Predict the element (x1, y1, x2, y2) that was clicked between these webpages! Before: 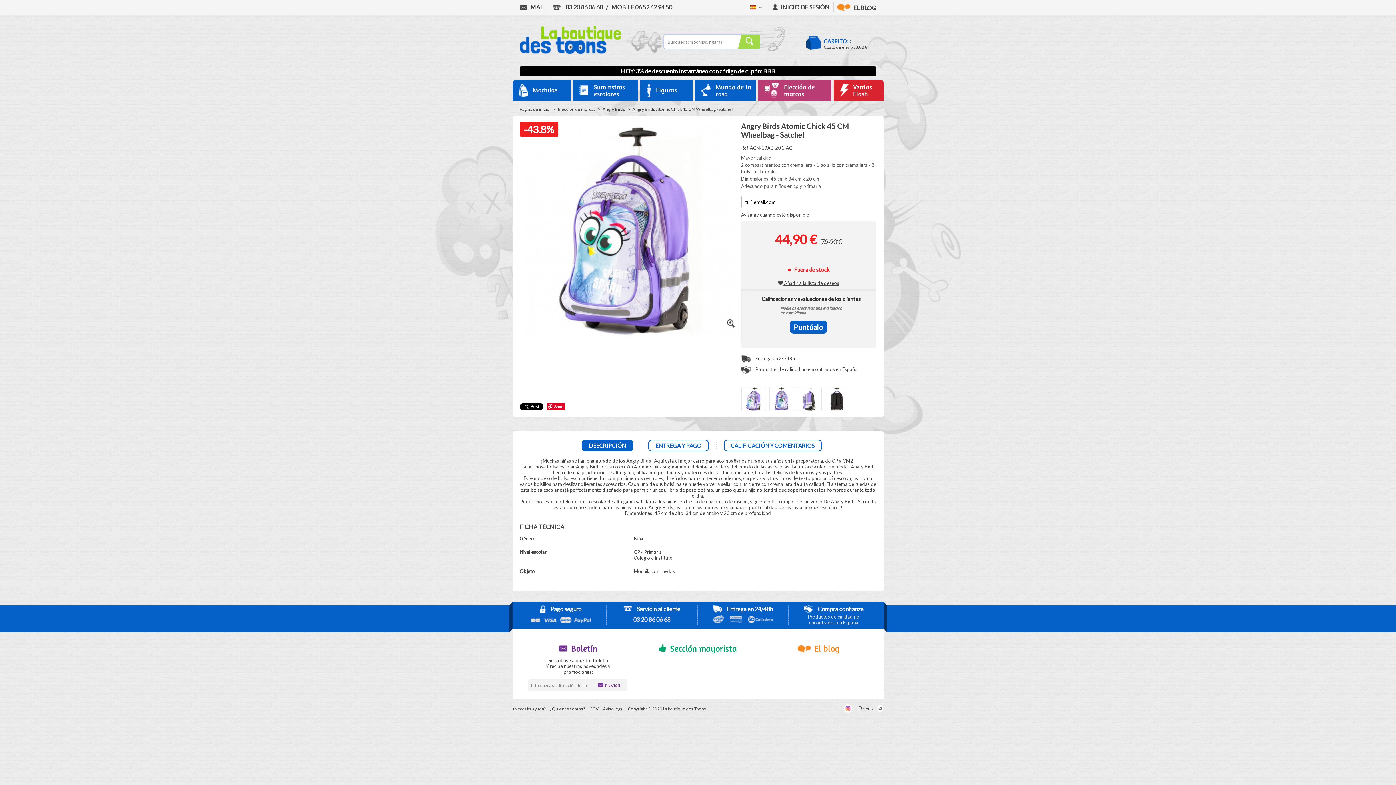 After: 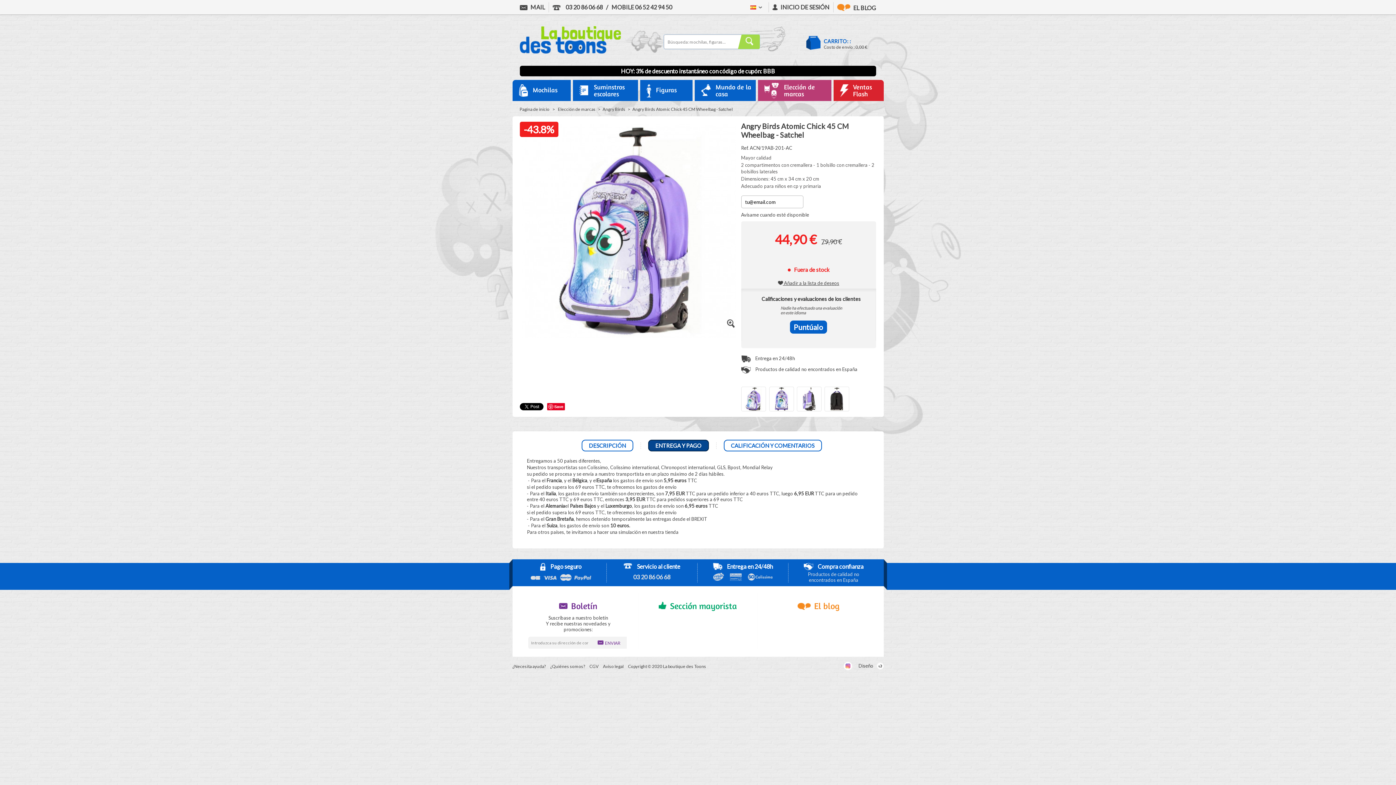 Action: bbox: (648, 440, 708, 451) label: ENTREGA Y PAGO